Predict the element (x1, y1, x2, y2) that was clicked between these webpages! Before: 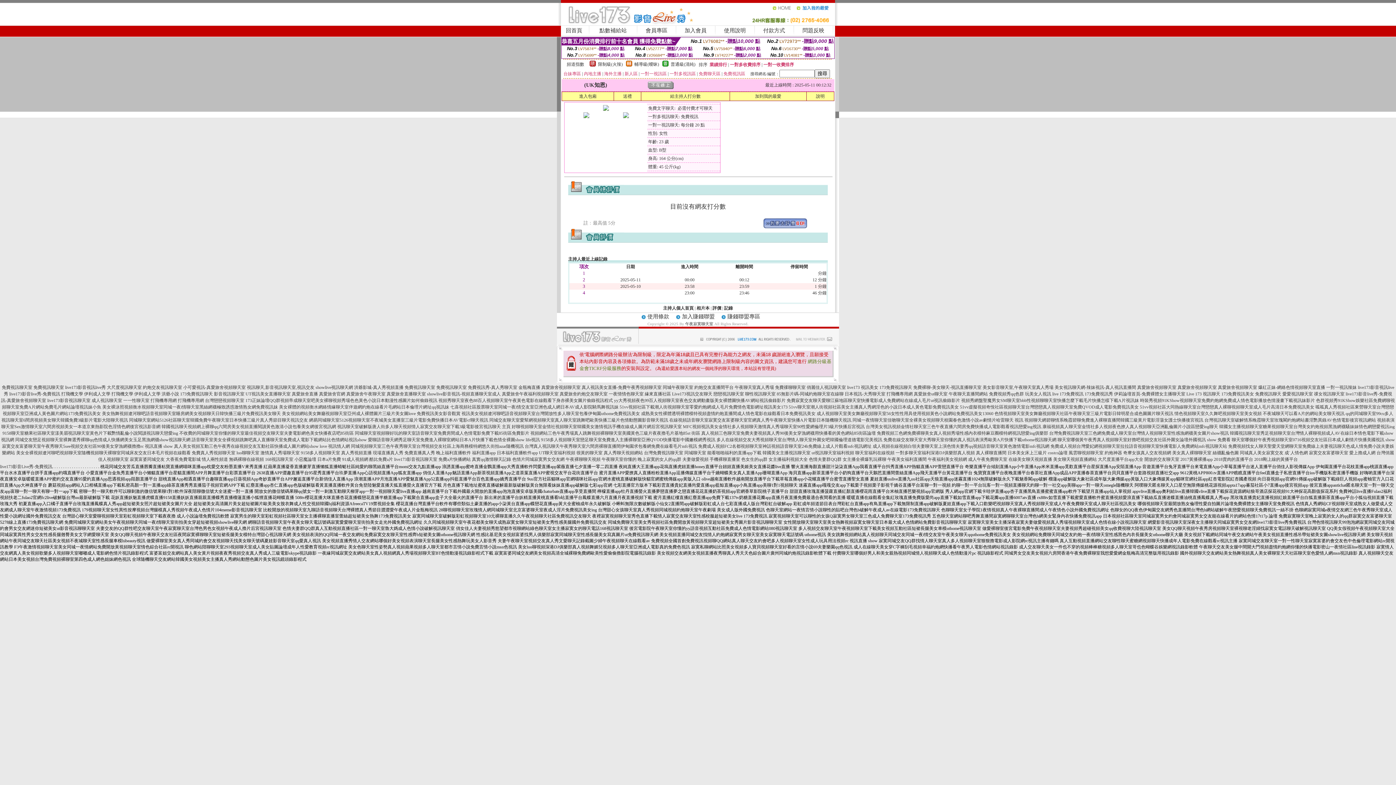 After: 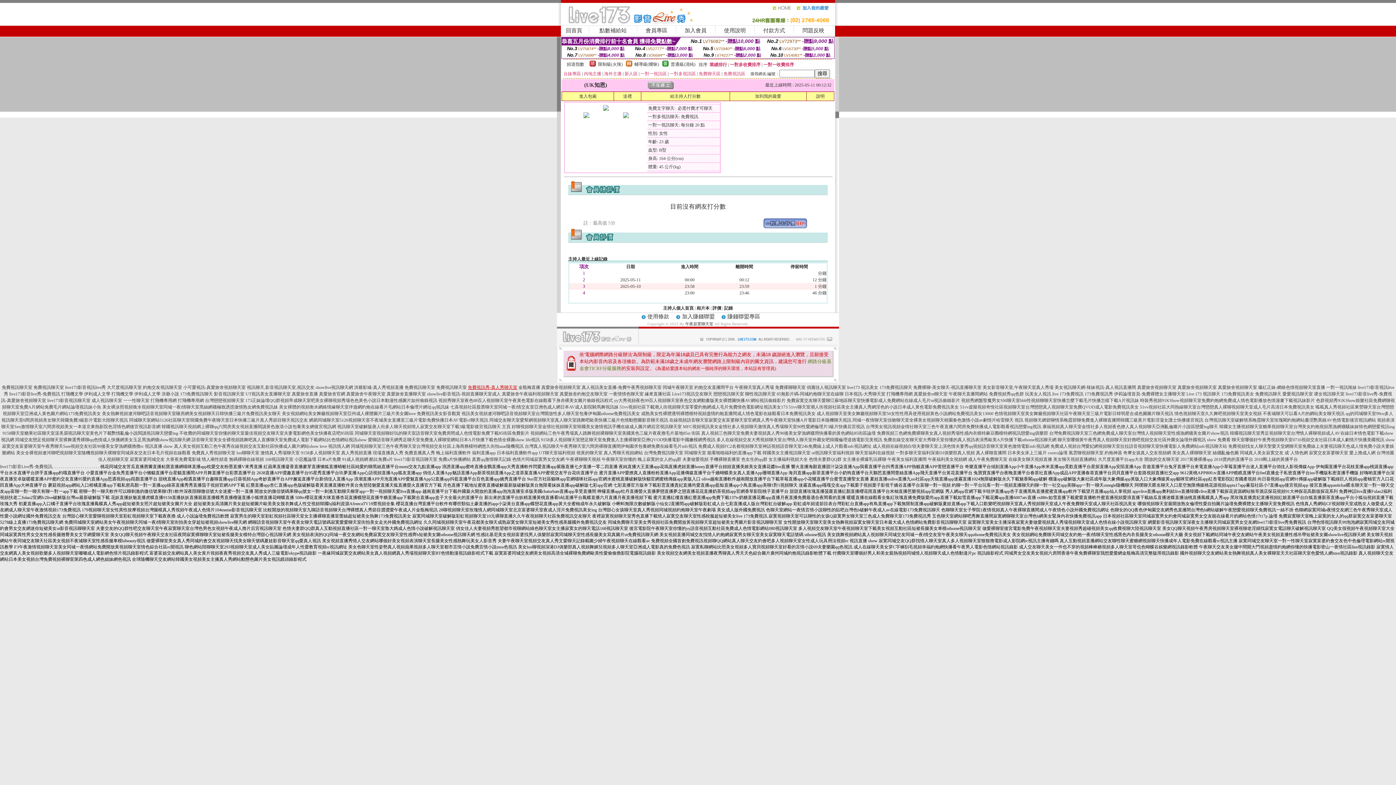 Action: bbox: (468, 385, 517, 390) label: 免費視訊秀-真人秀聊天室